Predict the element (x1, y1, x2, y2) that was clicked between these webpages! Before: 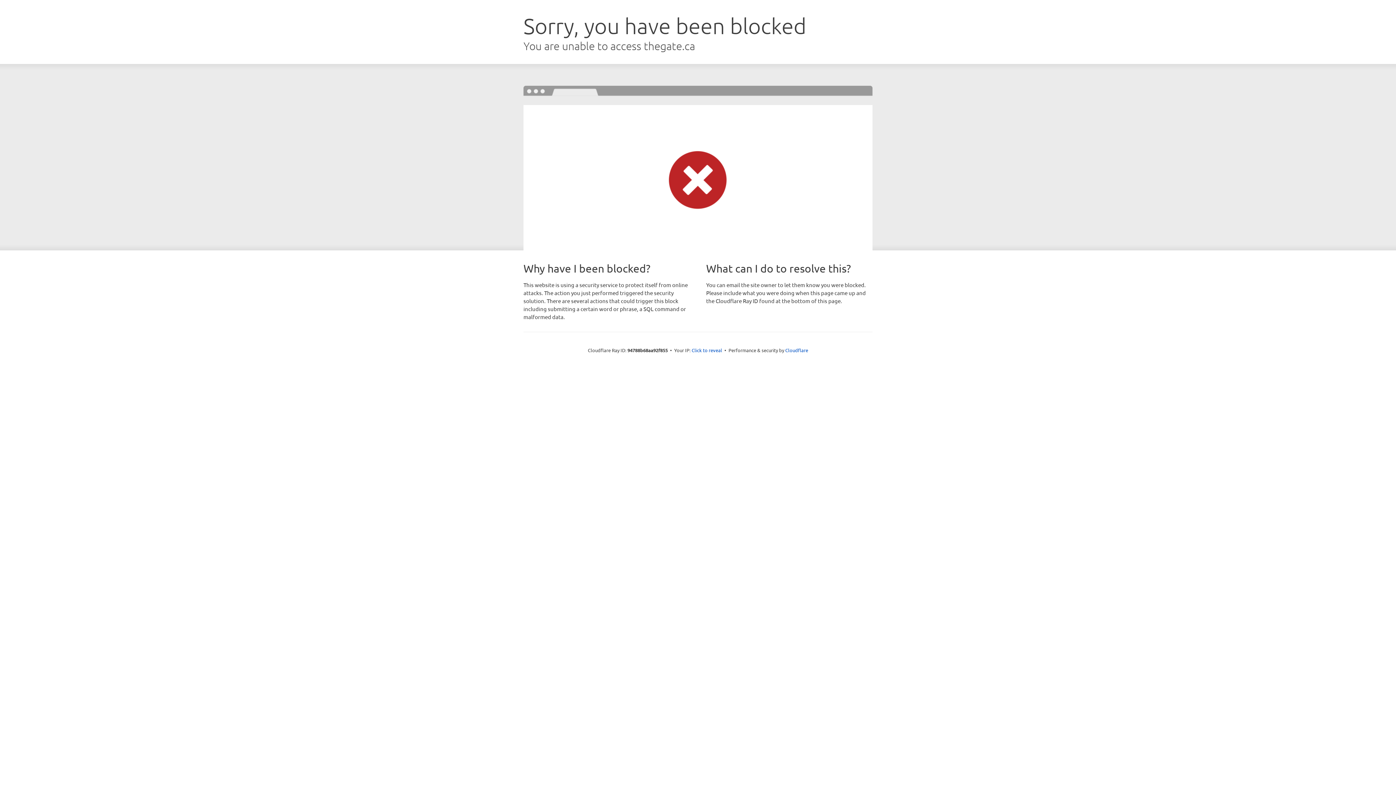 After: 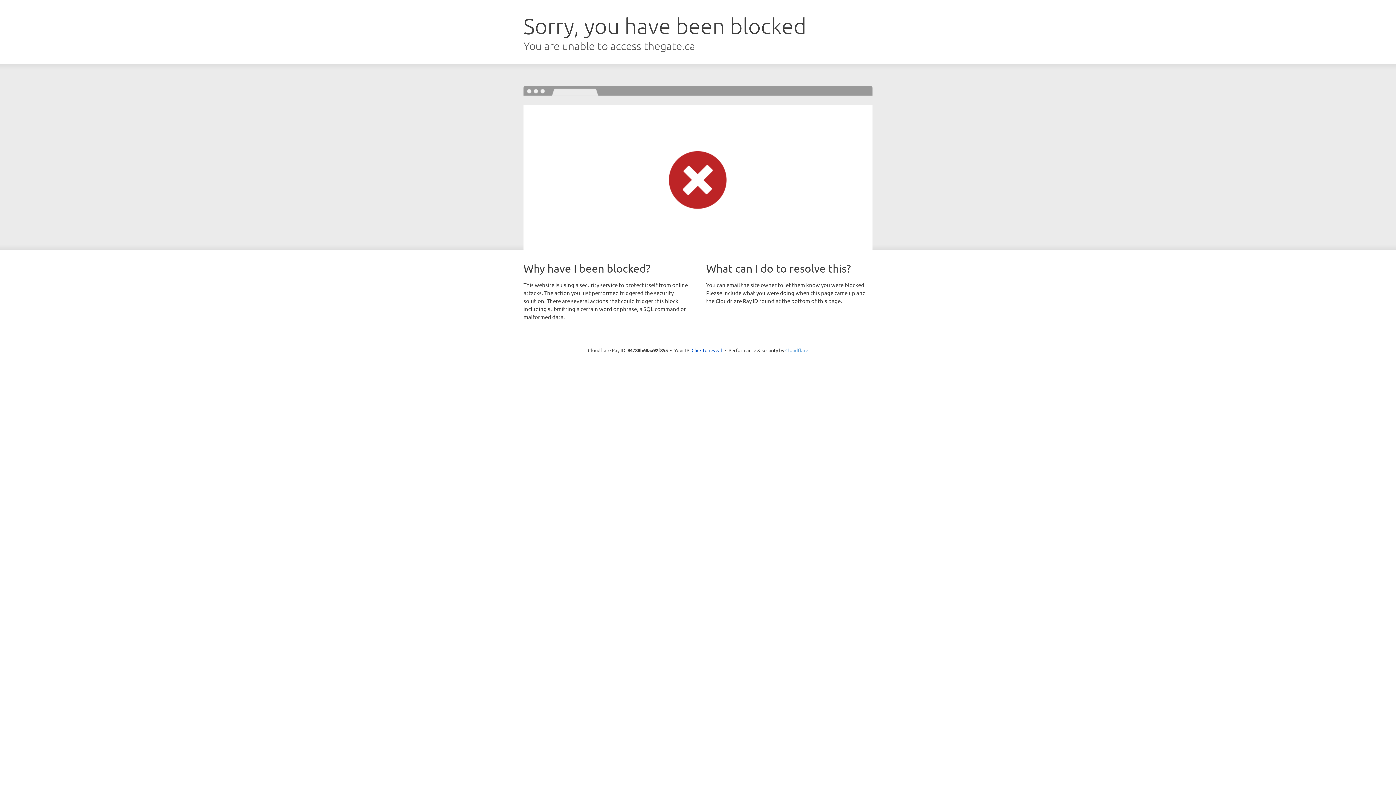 Action: bbox: (785, 347, 808, 353) label: Cloudflare